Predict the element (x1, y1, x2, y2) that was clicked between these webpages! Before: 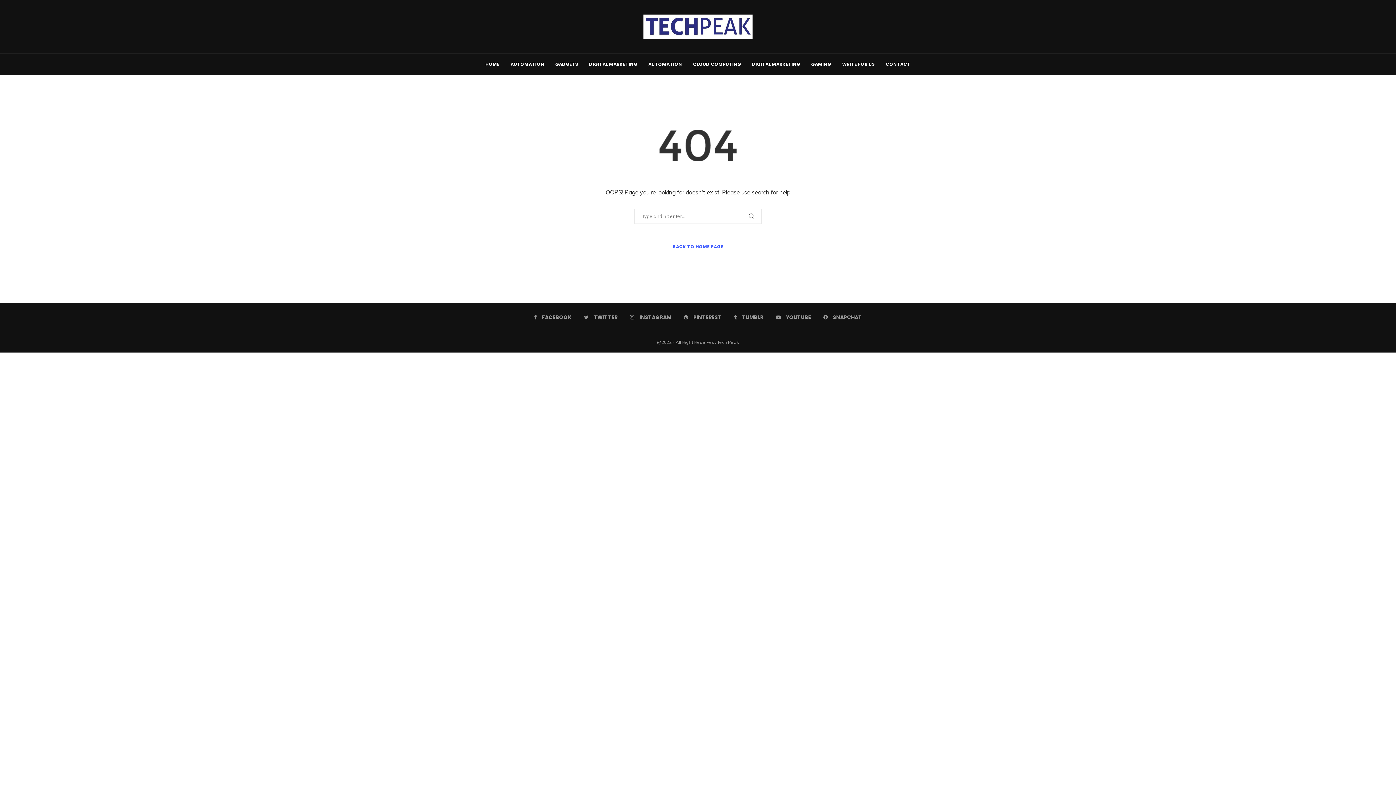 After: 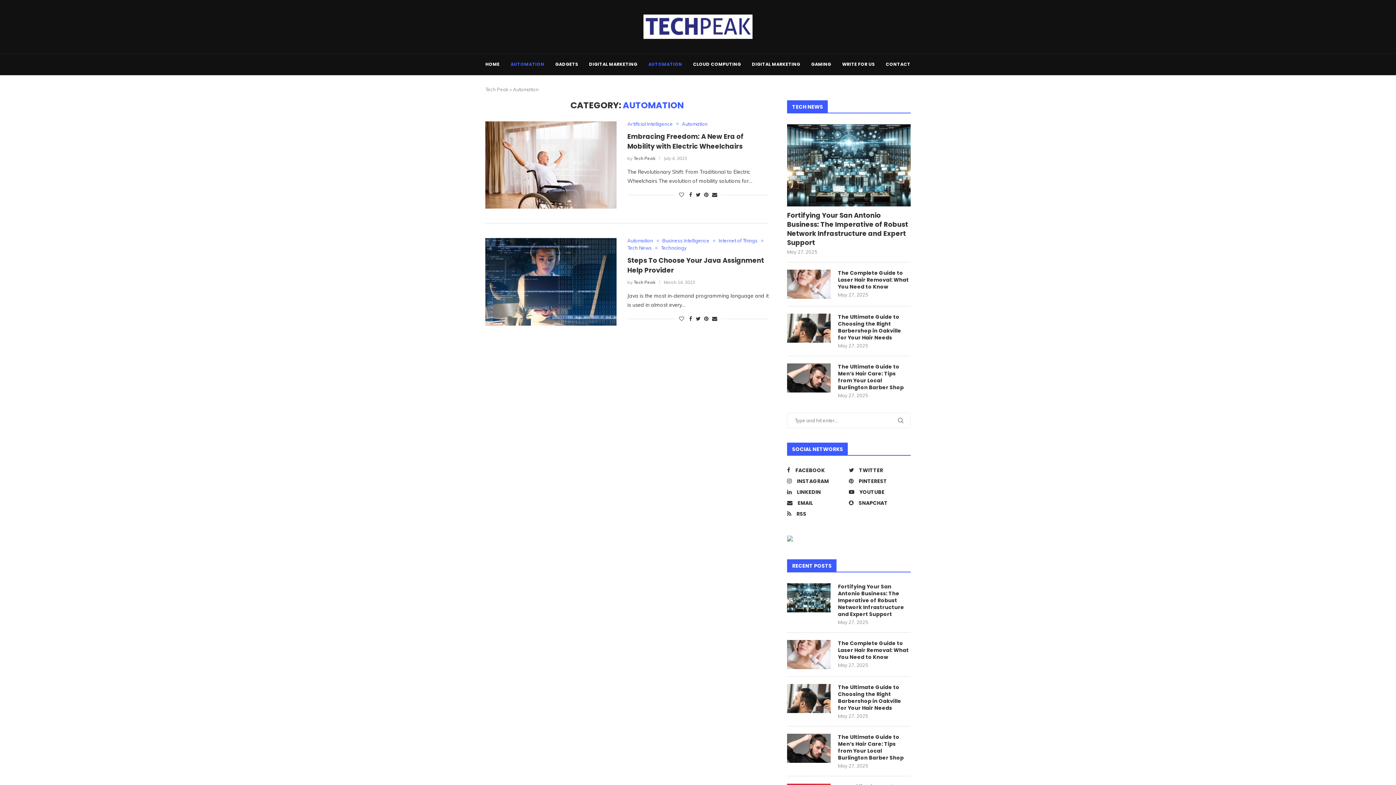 Action: bbox: (510, 53, 544, 74) label: AUTOMATION